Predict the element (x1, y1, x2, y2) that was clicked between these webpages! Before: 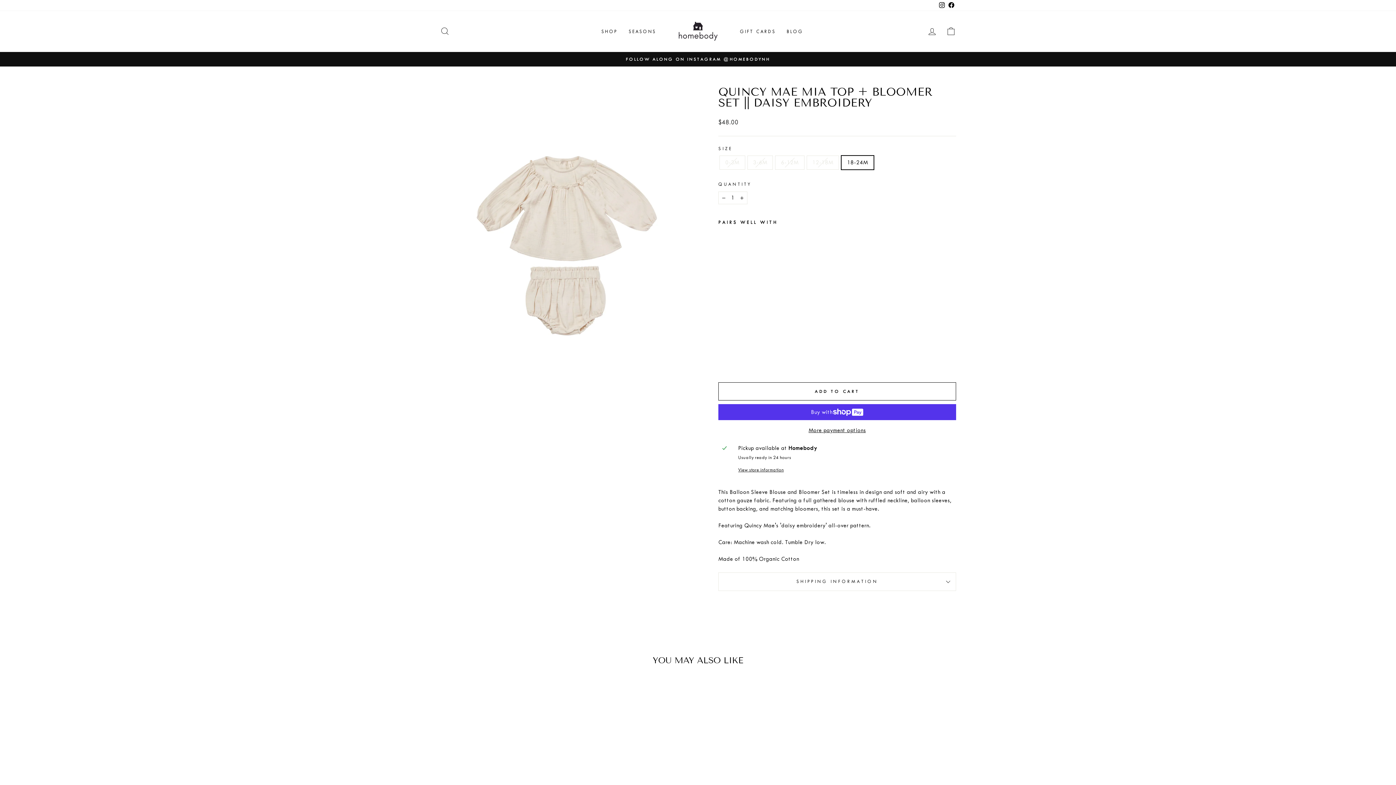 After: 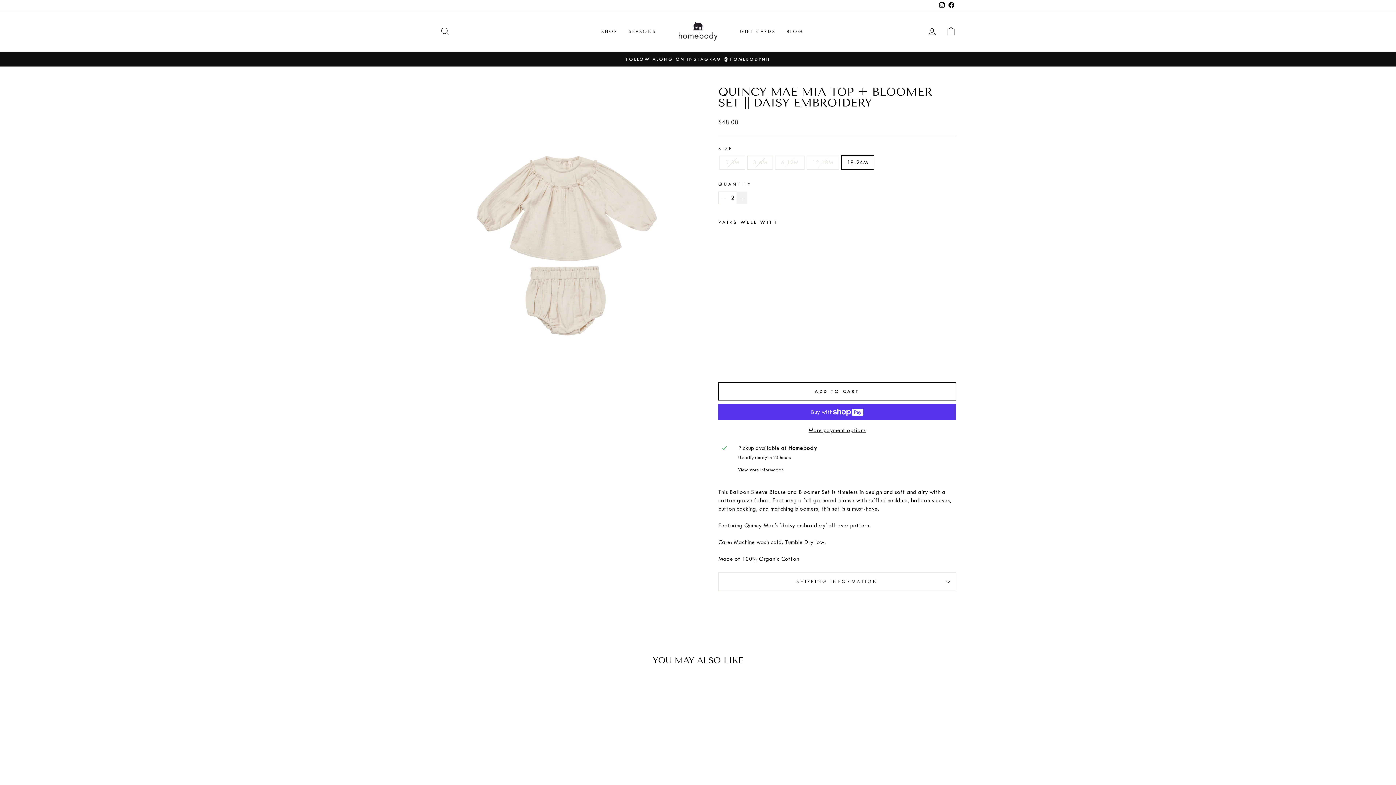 Action: label: Increase item quantity by one bbox: (736, 191, 747, 204)